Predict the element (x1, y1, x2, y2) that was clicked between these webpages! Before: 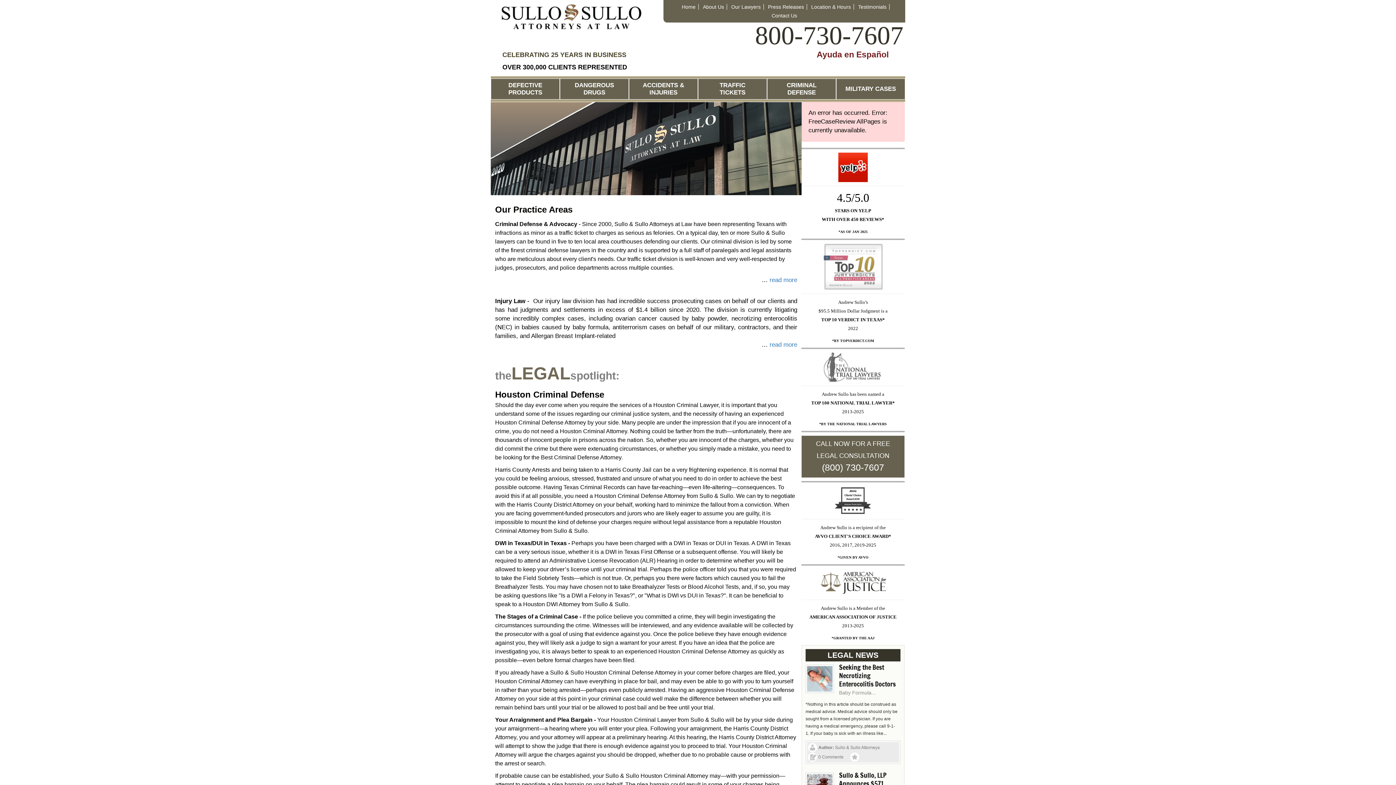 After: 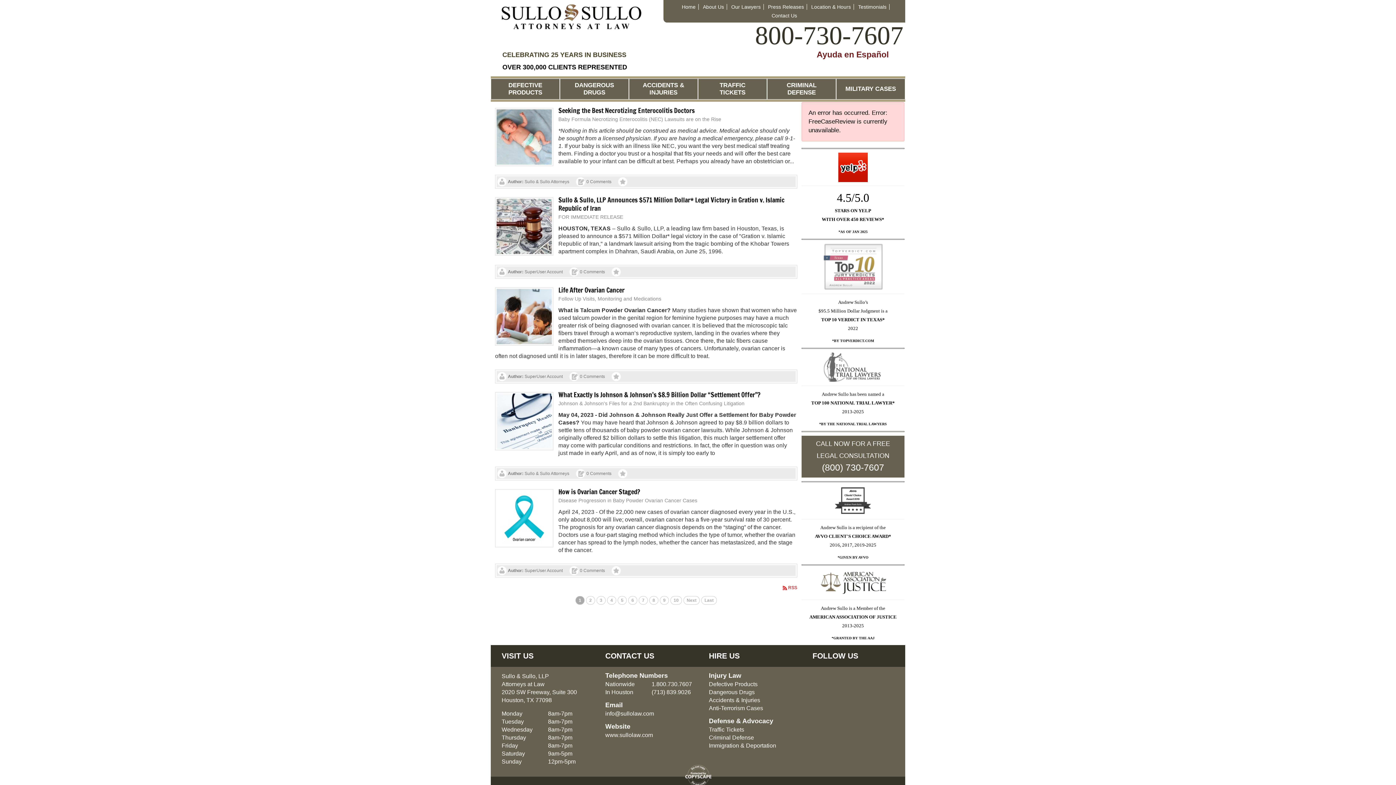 Action: bbox: (835, 745, 880, 750) label: Sullo & Sullo Attorneys